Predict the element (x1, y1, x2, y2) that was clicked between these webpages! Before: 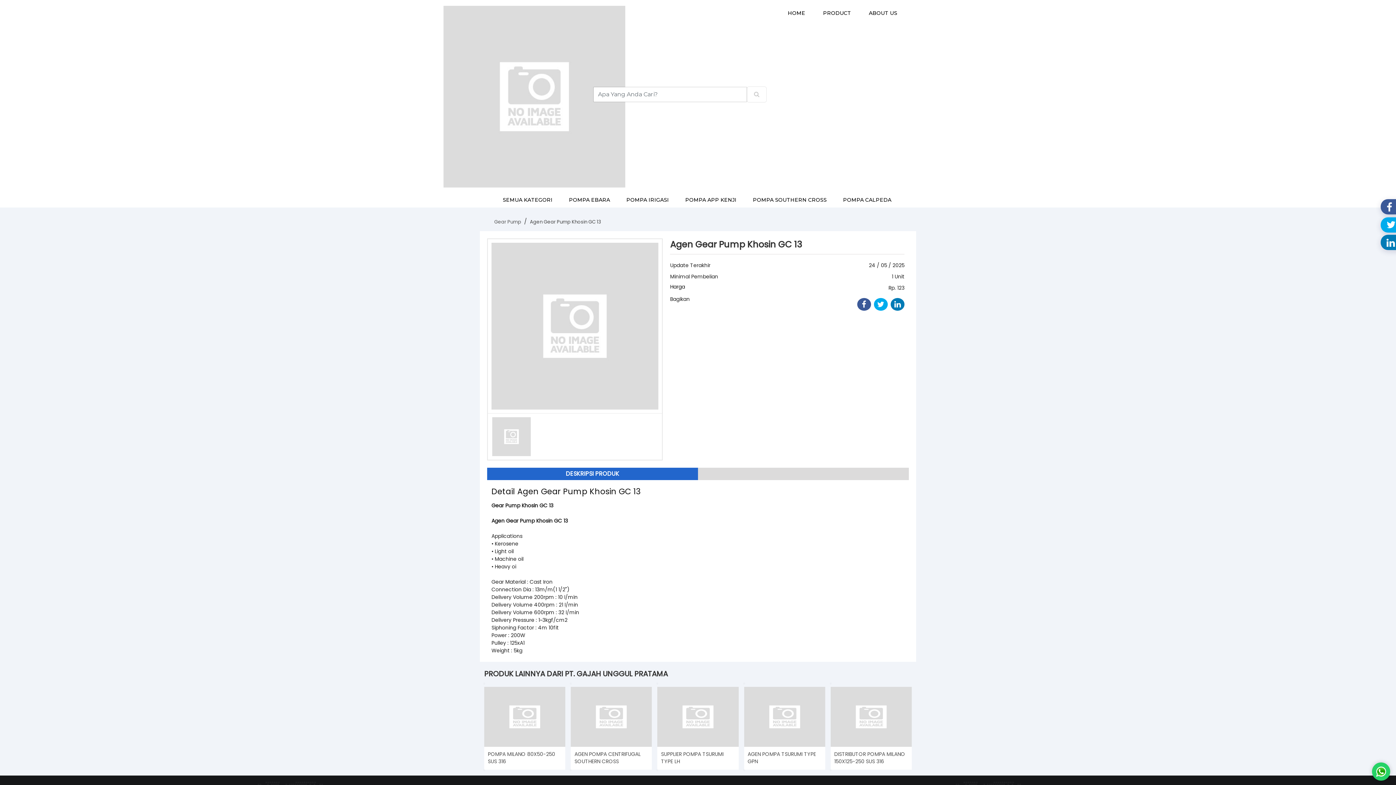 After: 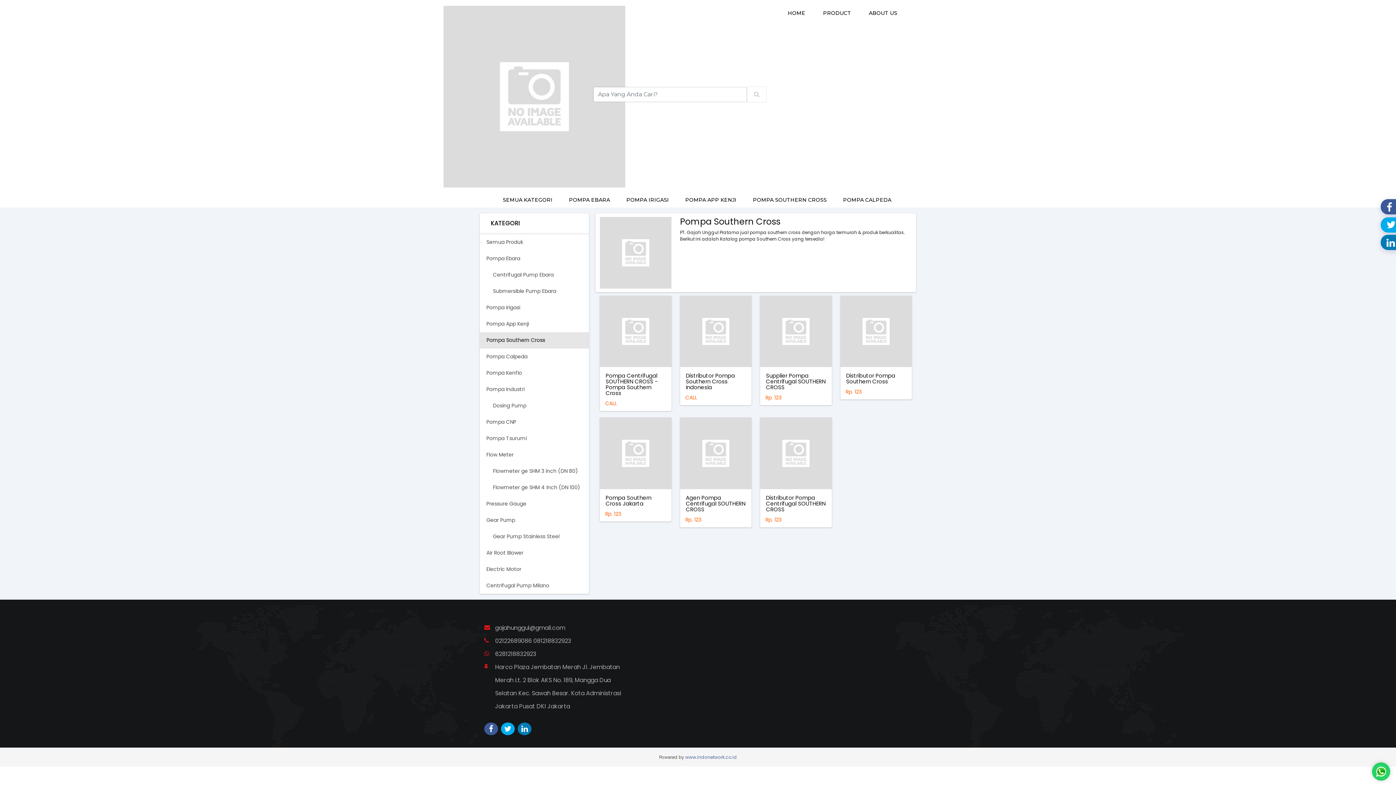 Action: bbox: (745, 192, 834, 207) label: POMPA SOUTHERN CROSS